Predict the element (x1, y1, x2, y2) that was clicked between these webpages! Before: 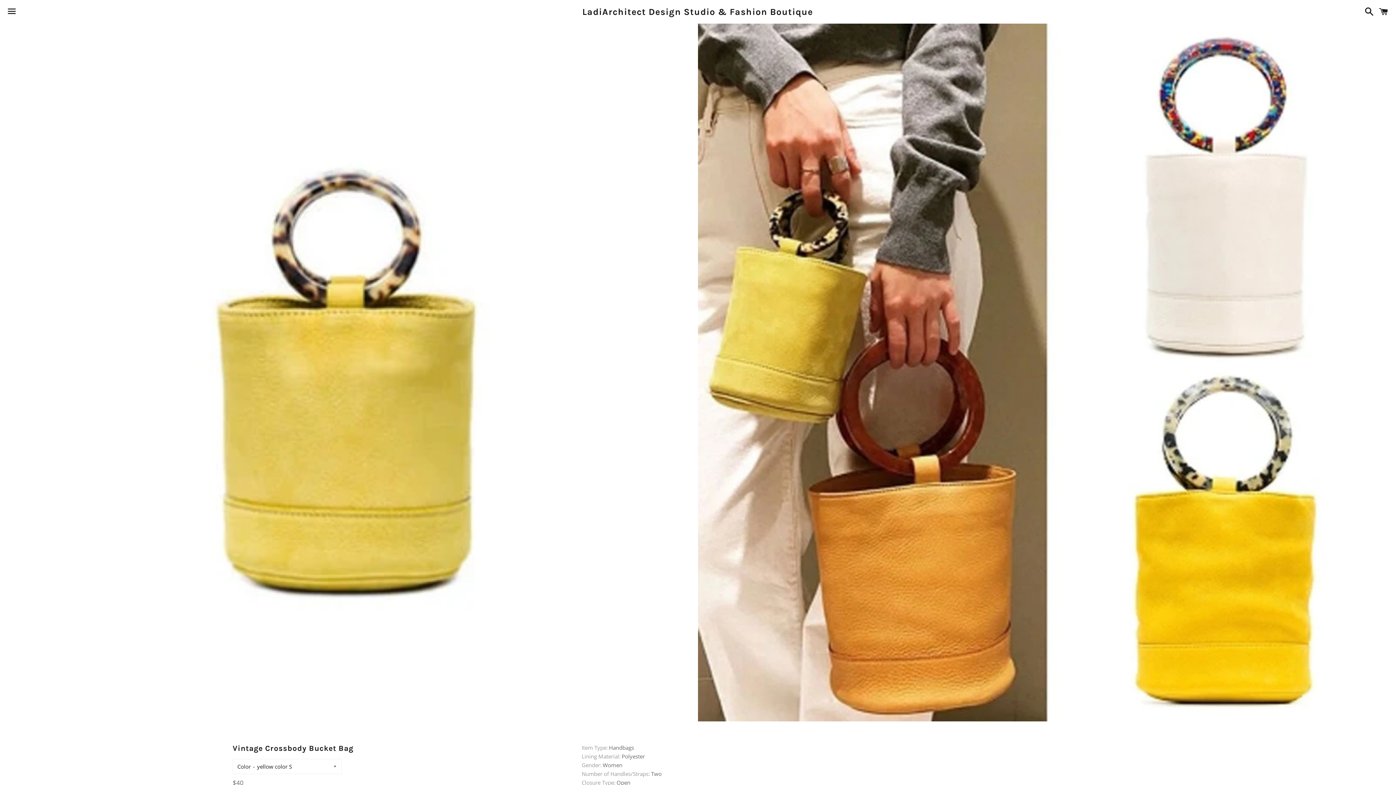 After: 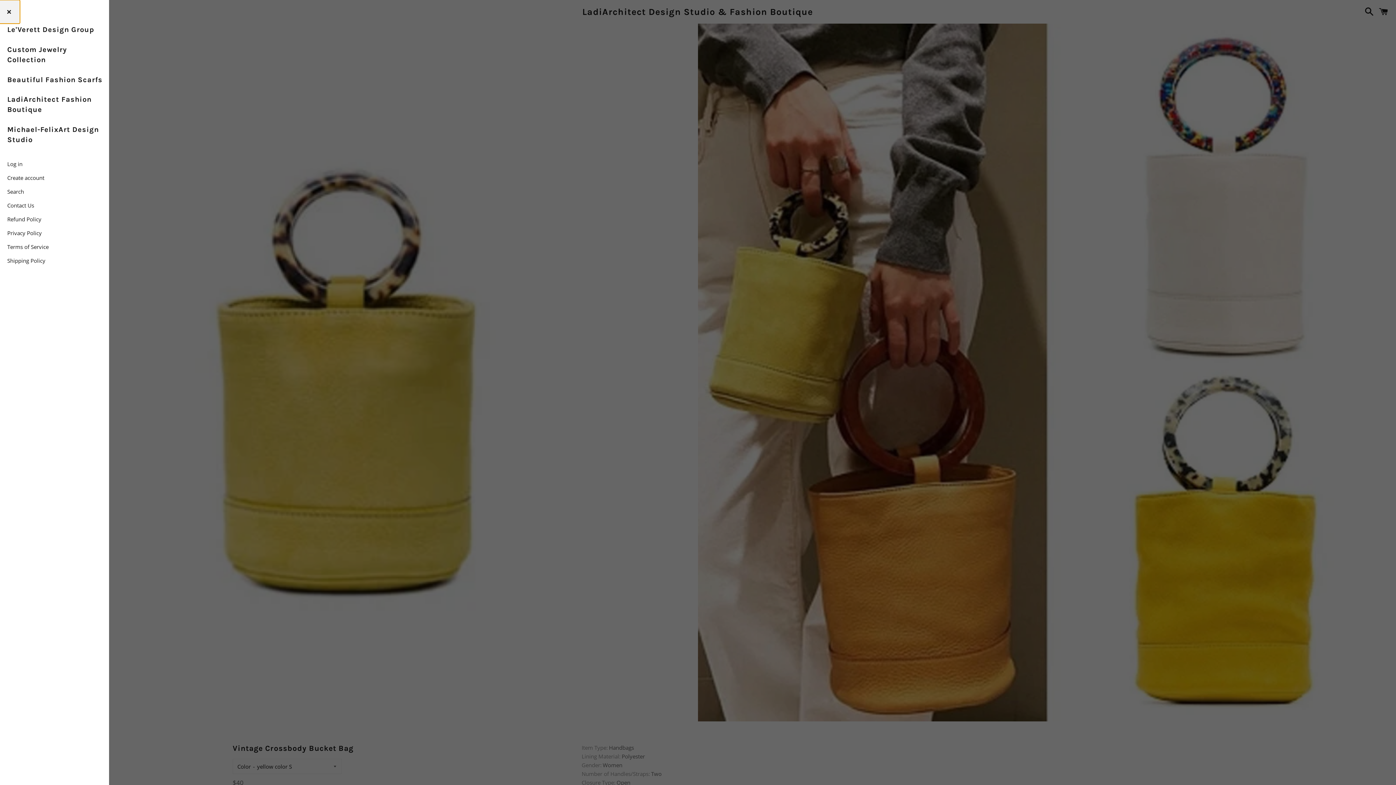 Action: bbox: (3, 0, 20, 22) label: Menu